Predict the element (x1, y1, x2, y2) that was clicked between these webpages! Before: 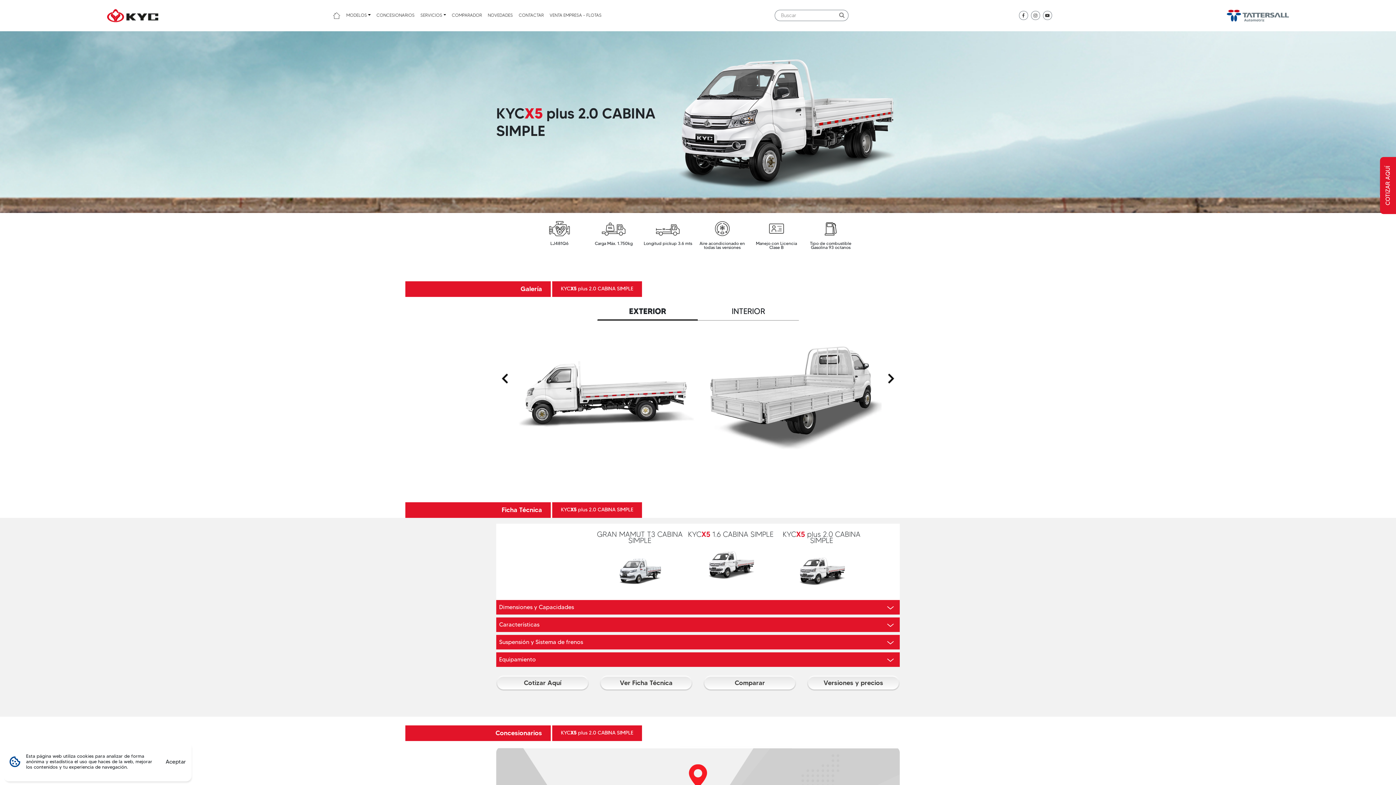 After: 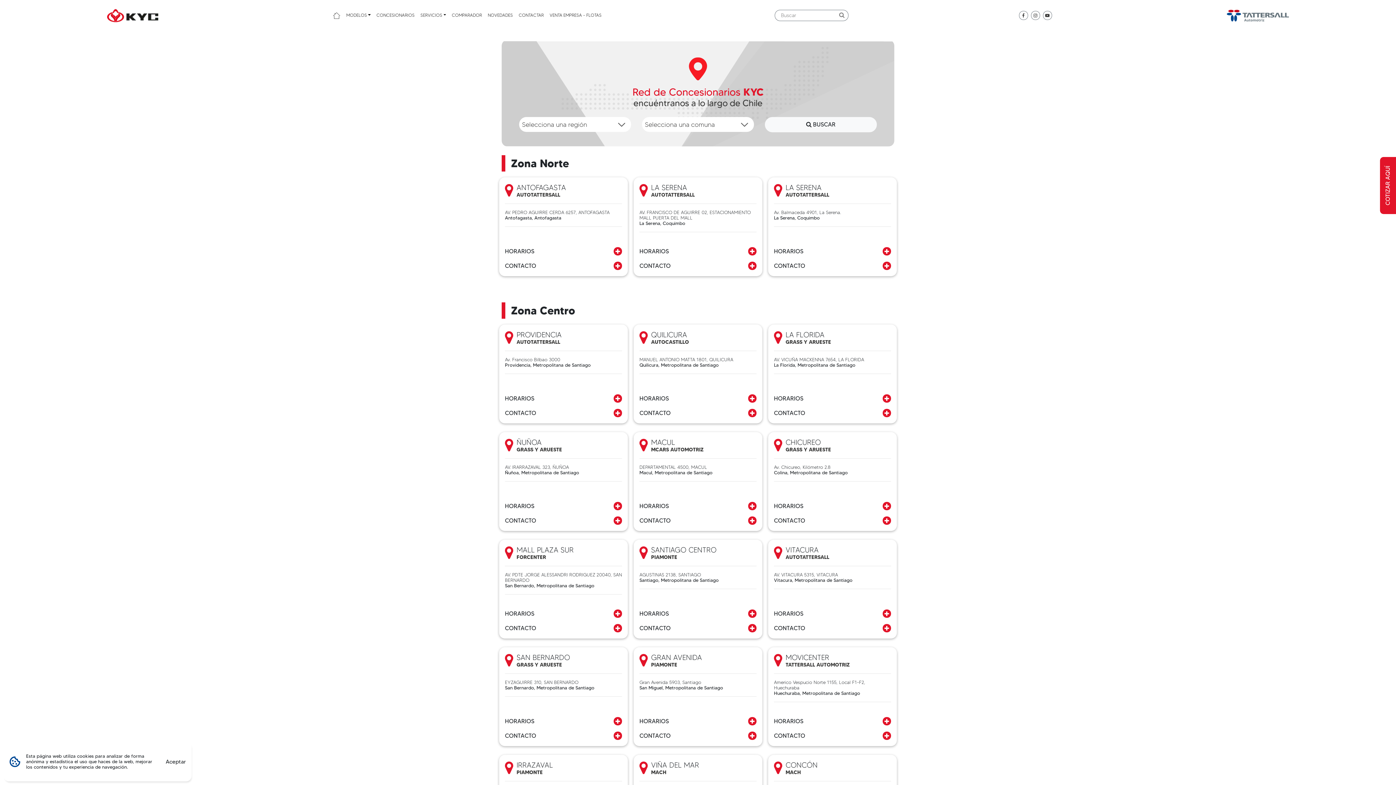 Action: bbox: (373, 9, 417, 21) label: CONCESIONARIOS